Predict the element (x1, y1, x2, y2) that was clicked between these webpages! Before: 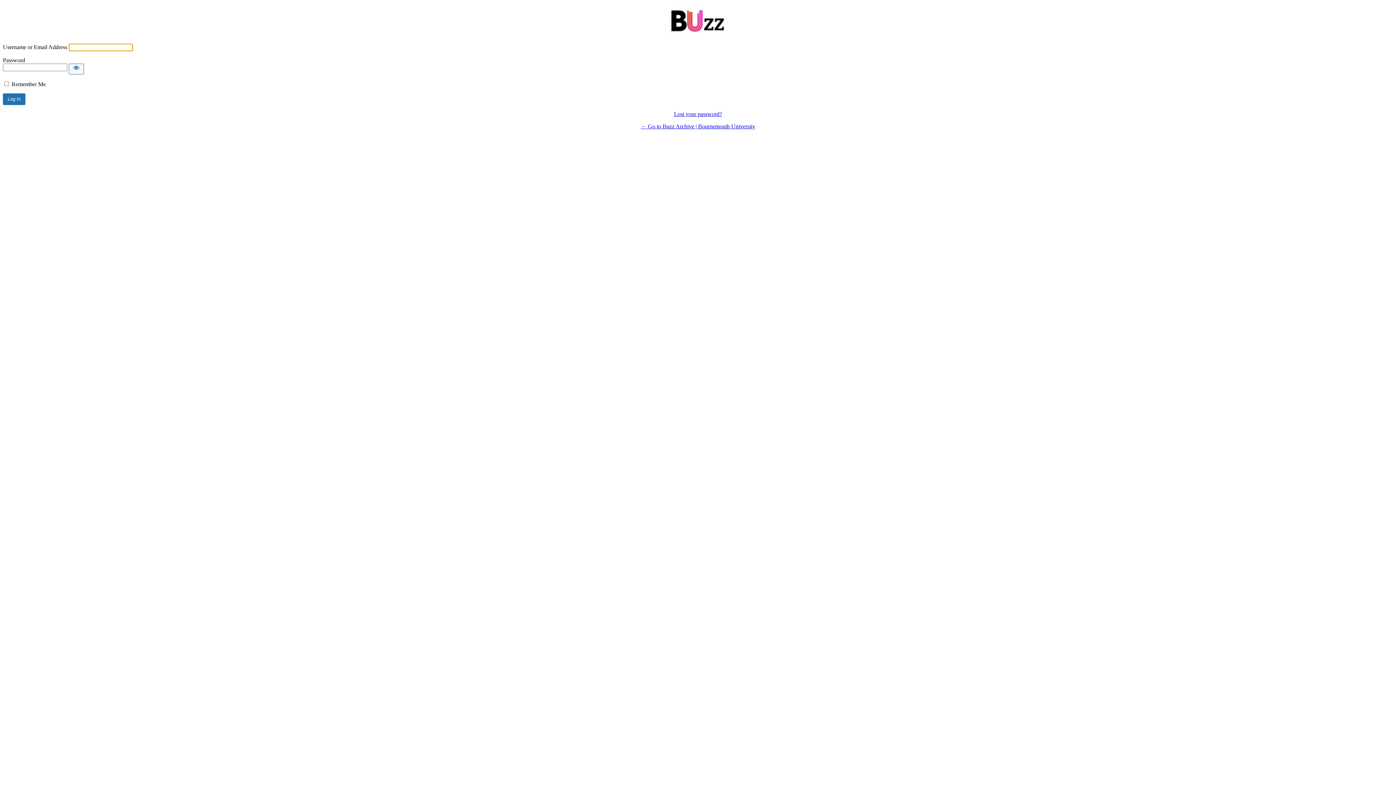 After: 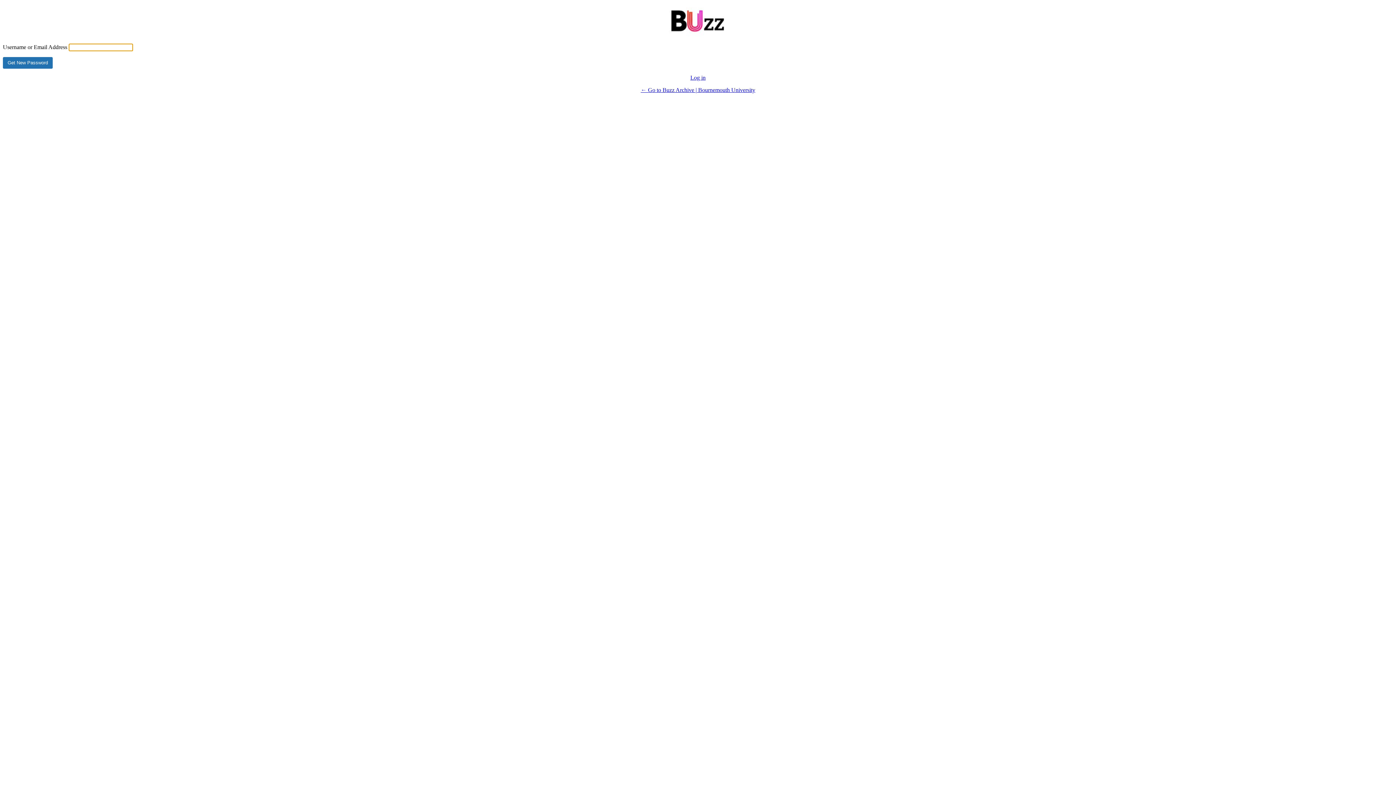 Action: label: Lost your password? bbox: (674, 110, 722, 117)